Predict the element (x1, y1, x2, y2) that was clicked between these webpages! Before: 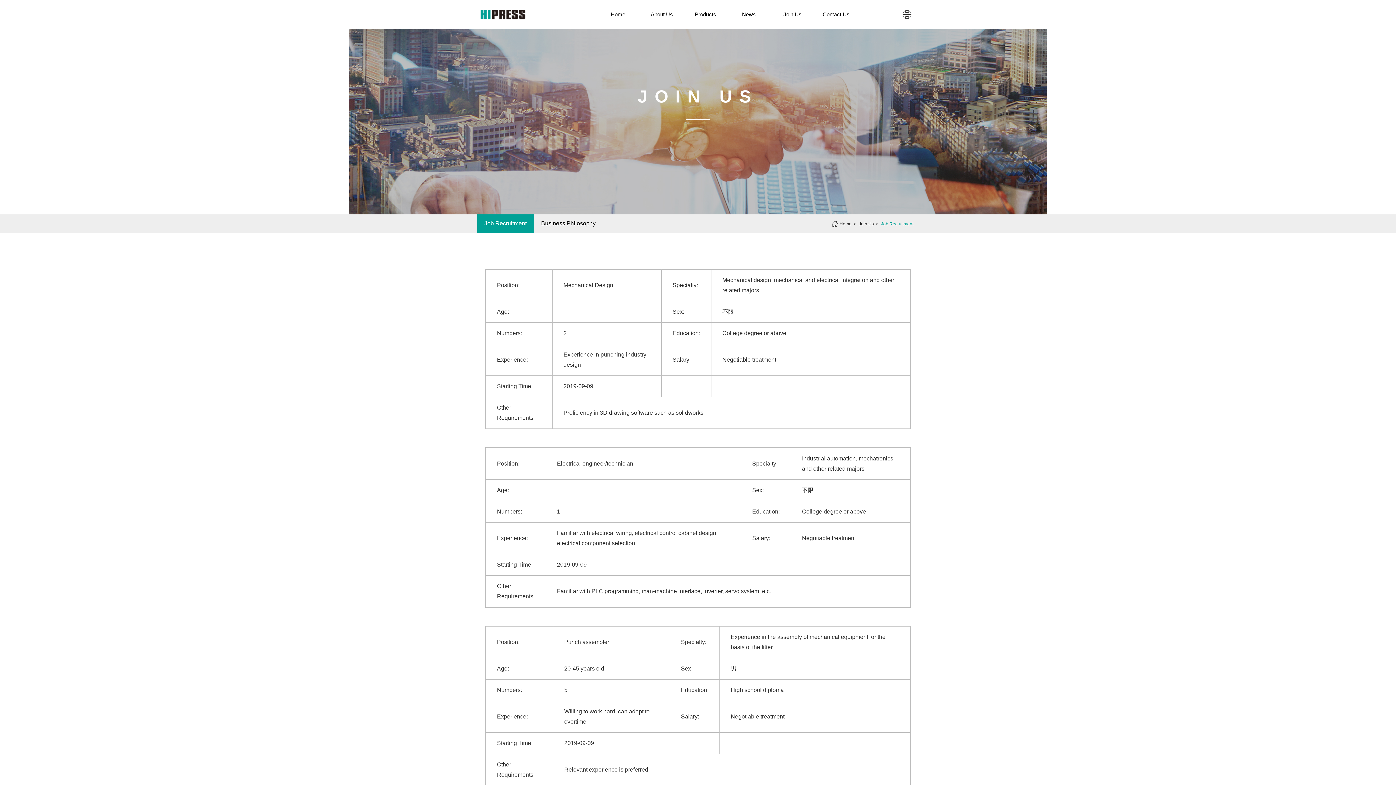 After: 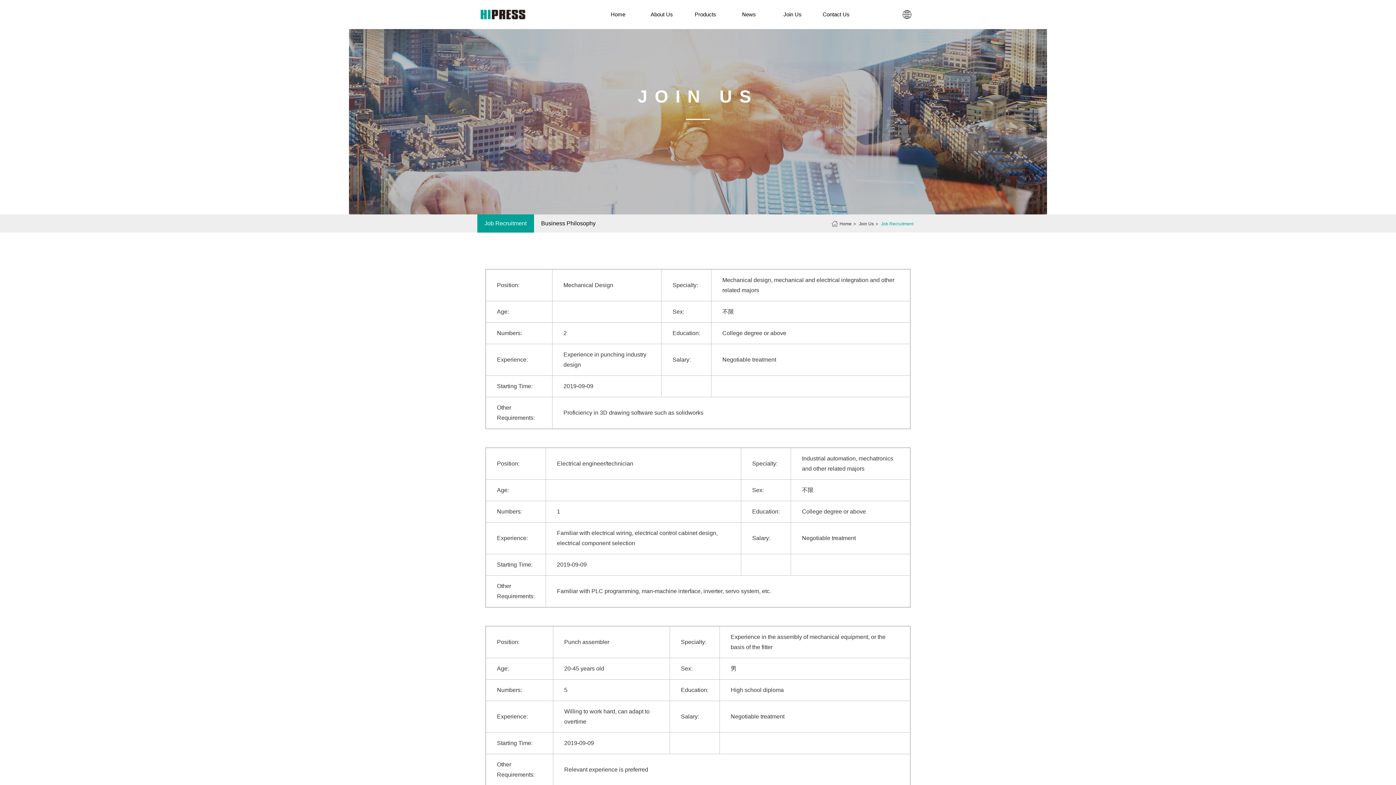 Action: label: Job Recruitment bbox: (477, 214, 534, 232)